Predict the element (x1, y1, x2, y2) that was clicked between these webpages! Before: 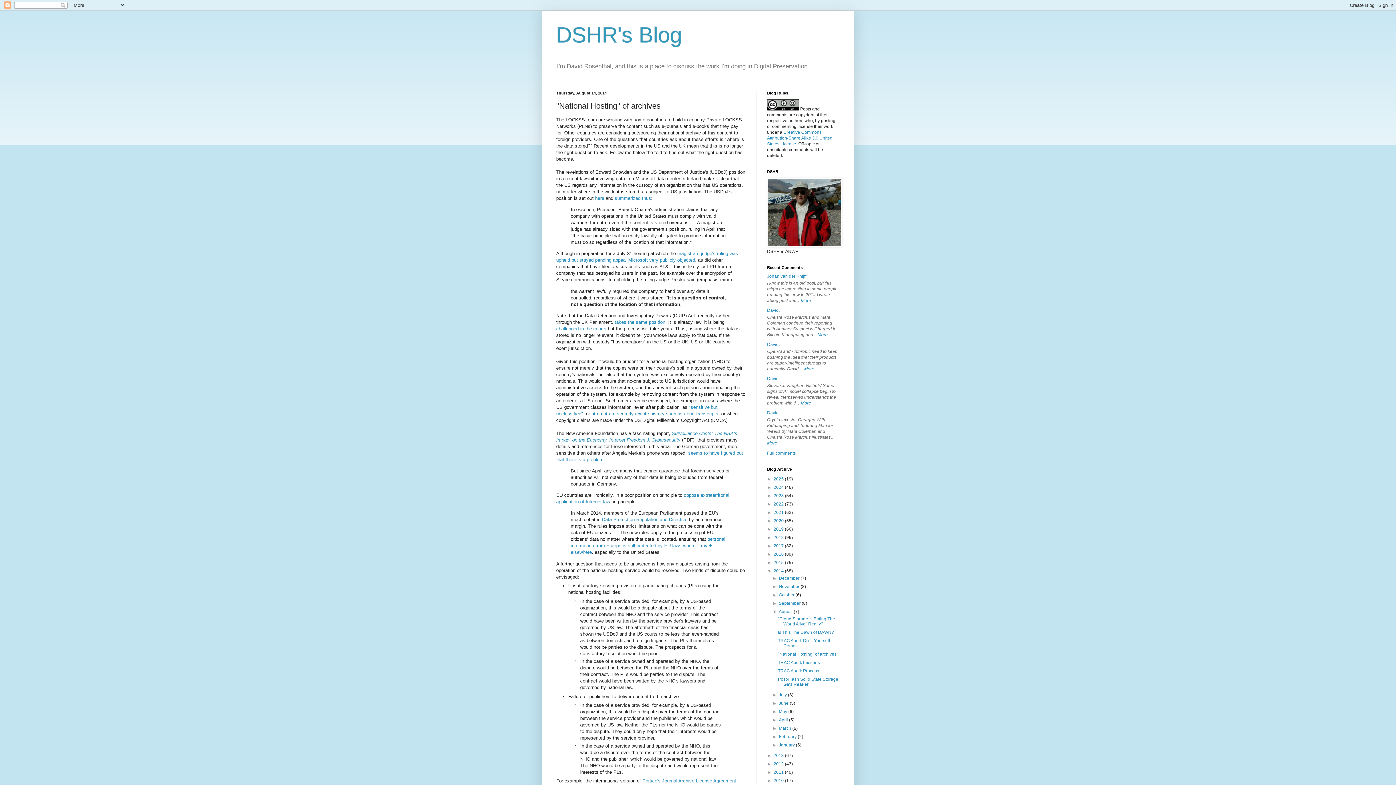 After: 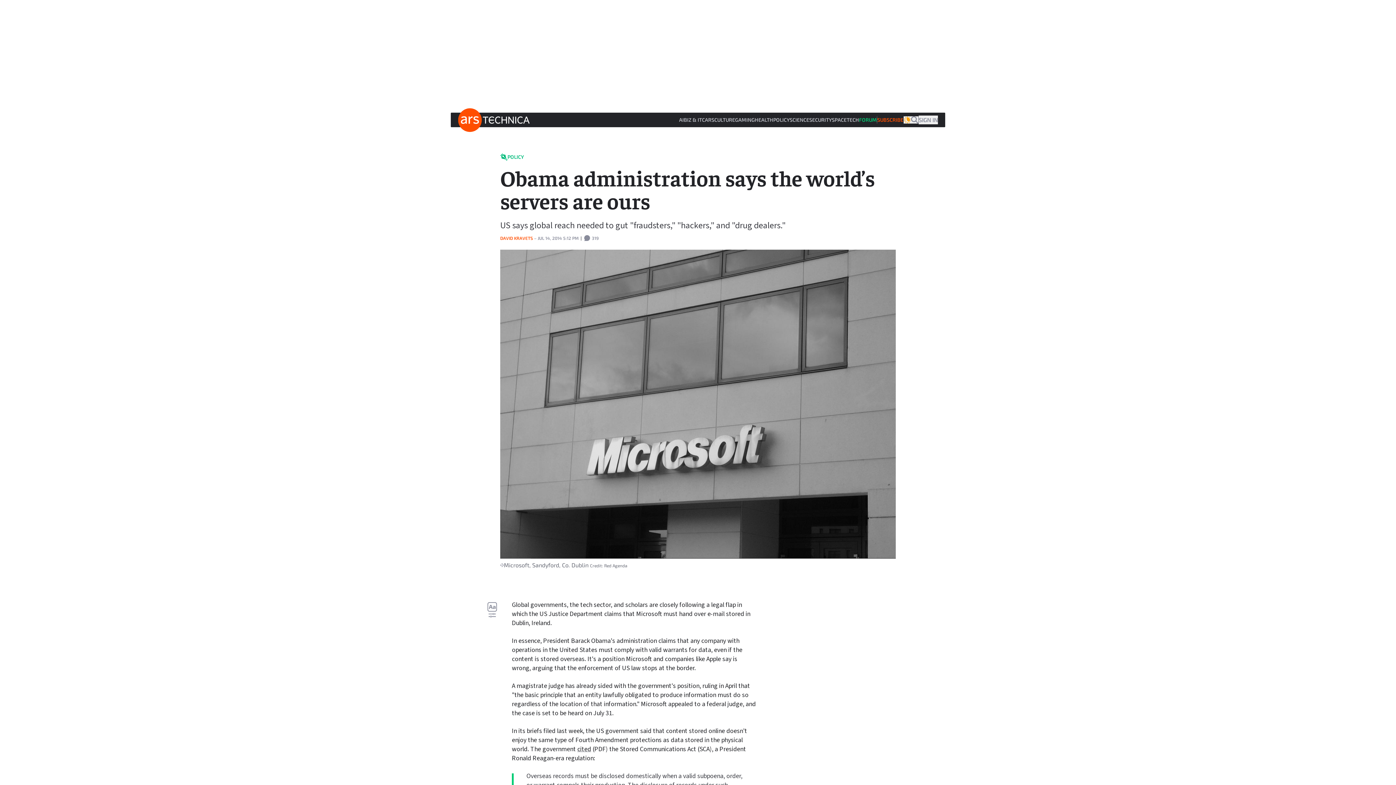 Action: bbox: (614, 195, 651, 201) label: summarized thus